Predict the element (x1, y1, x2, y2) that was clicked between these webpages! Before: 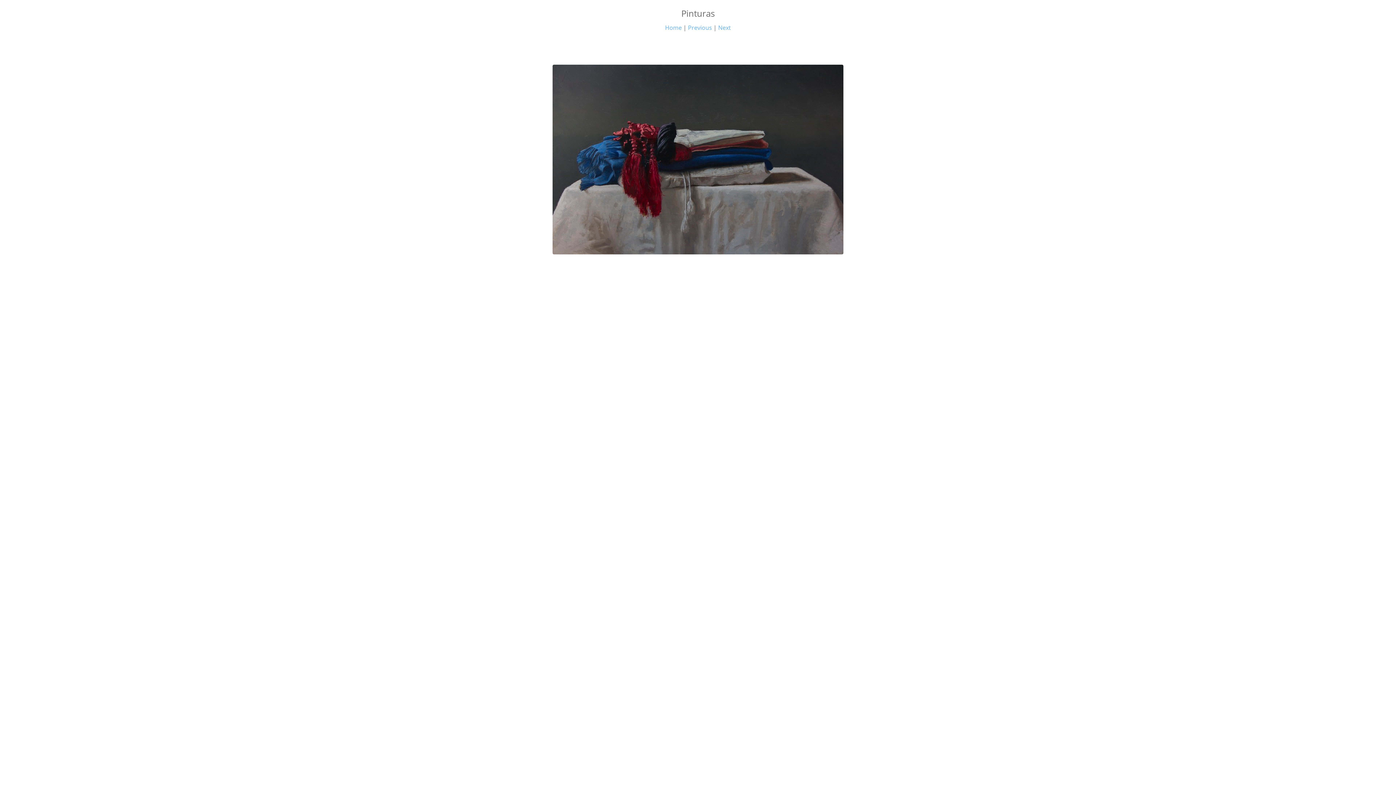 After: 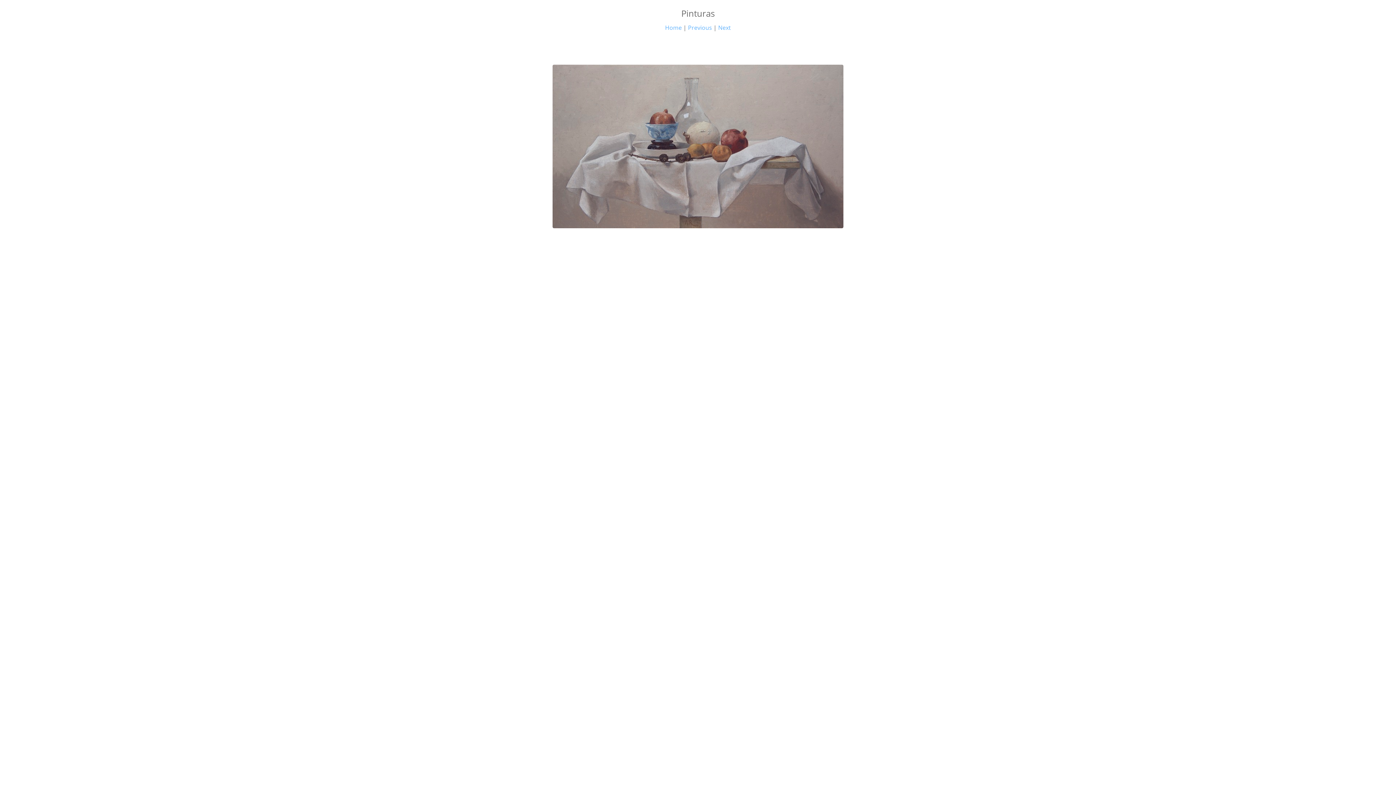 Action: label: Previous bbox: (688, 23, 712, 31)